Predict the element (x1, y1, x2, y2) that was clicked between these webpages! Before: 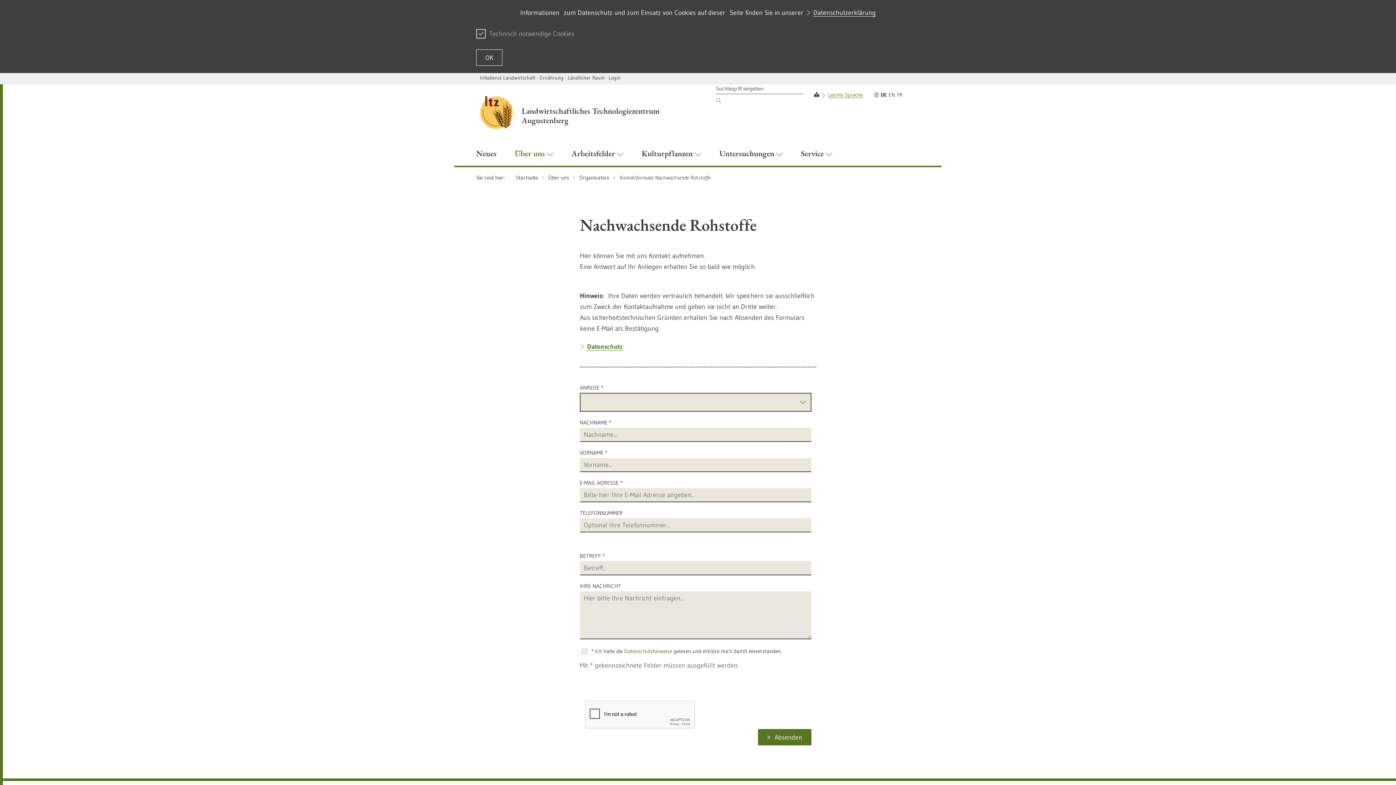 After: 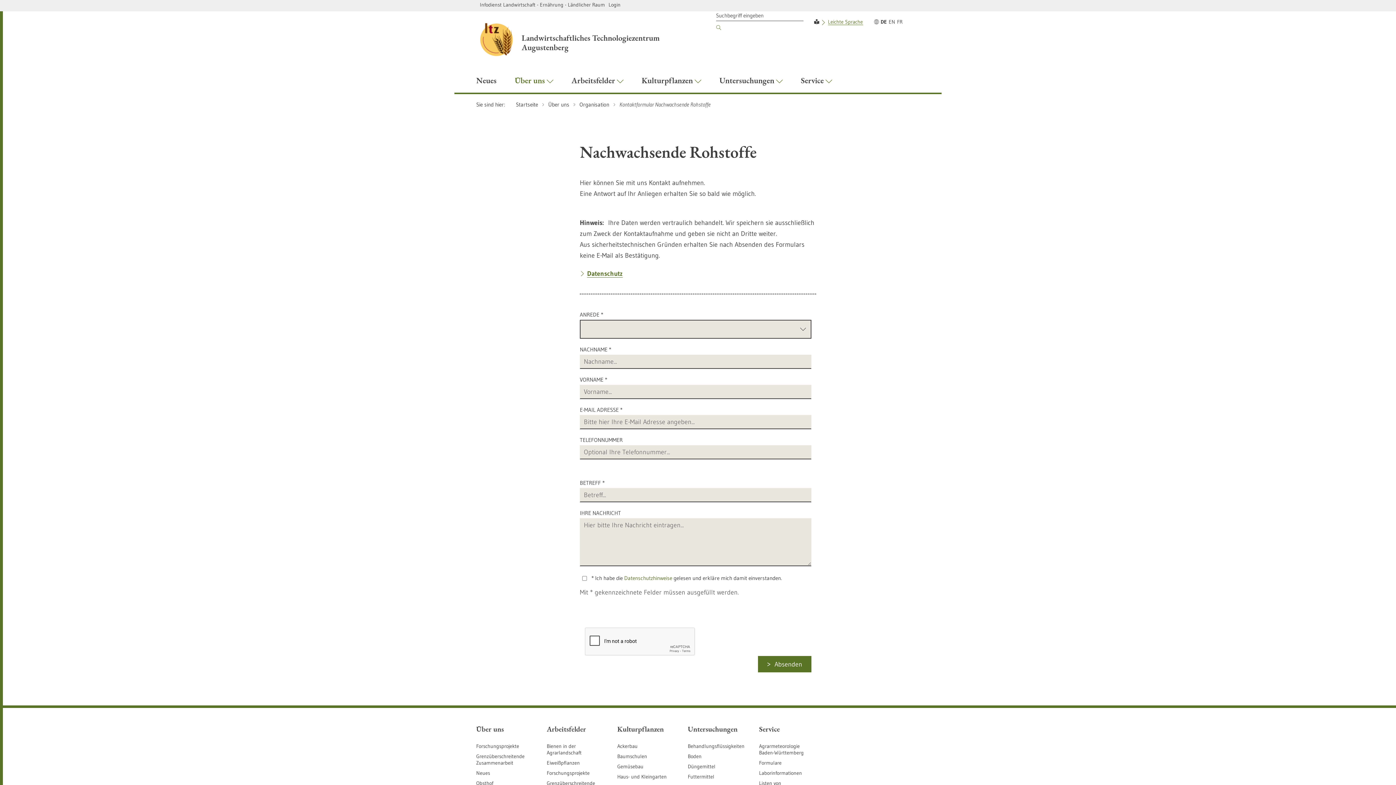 Action: label: OK bbox: (476, 49, 502, 65)